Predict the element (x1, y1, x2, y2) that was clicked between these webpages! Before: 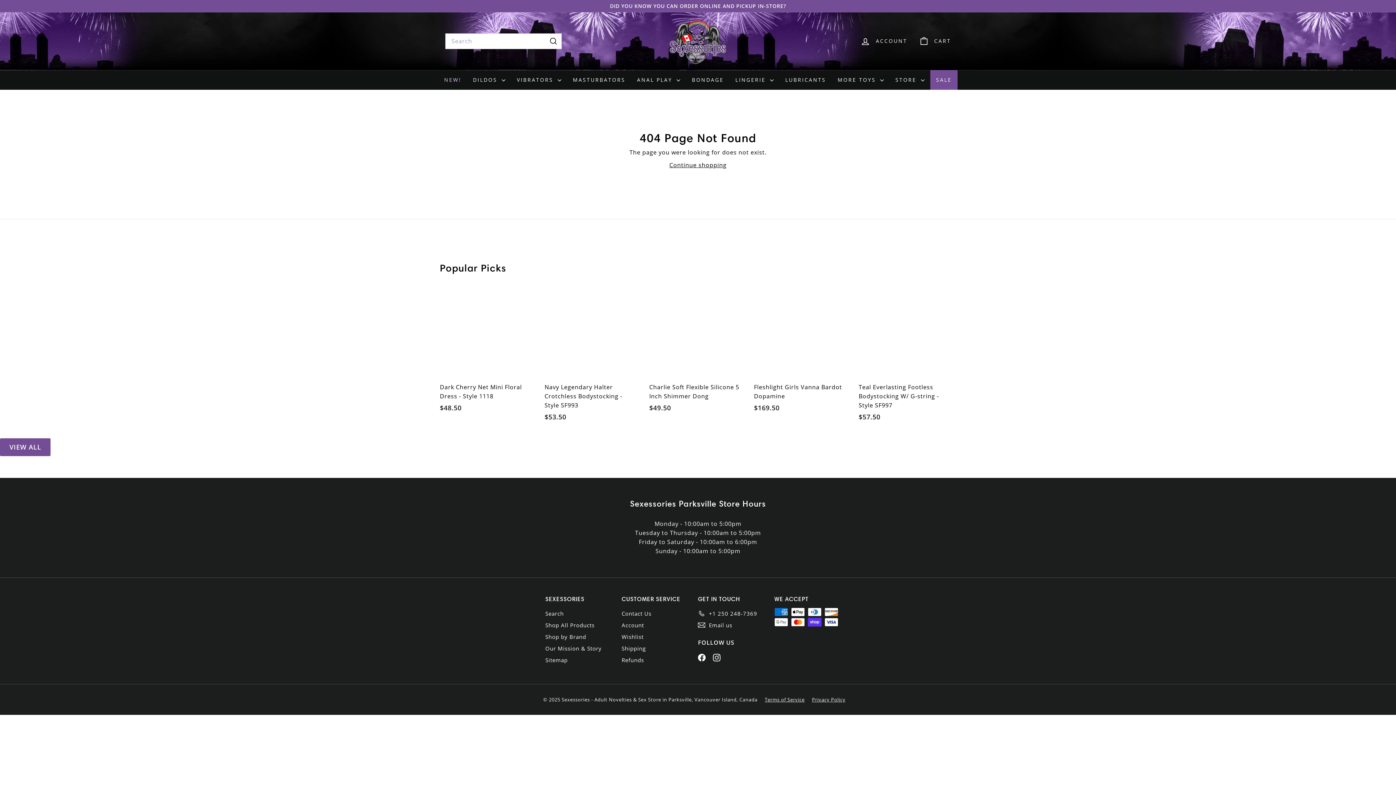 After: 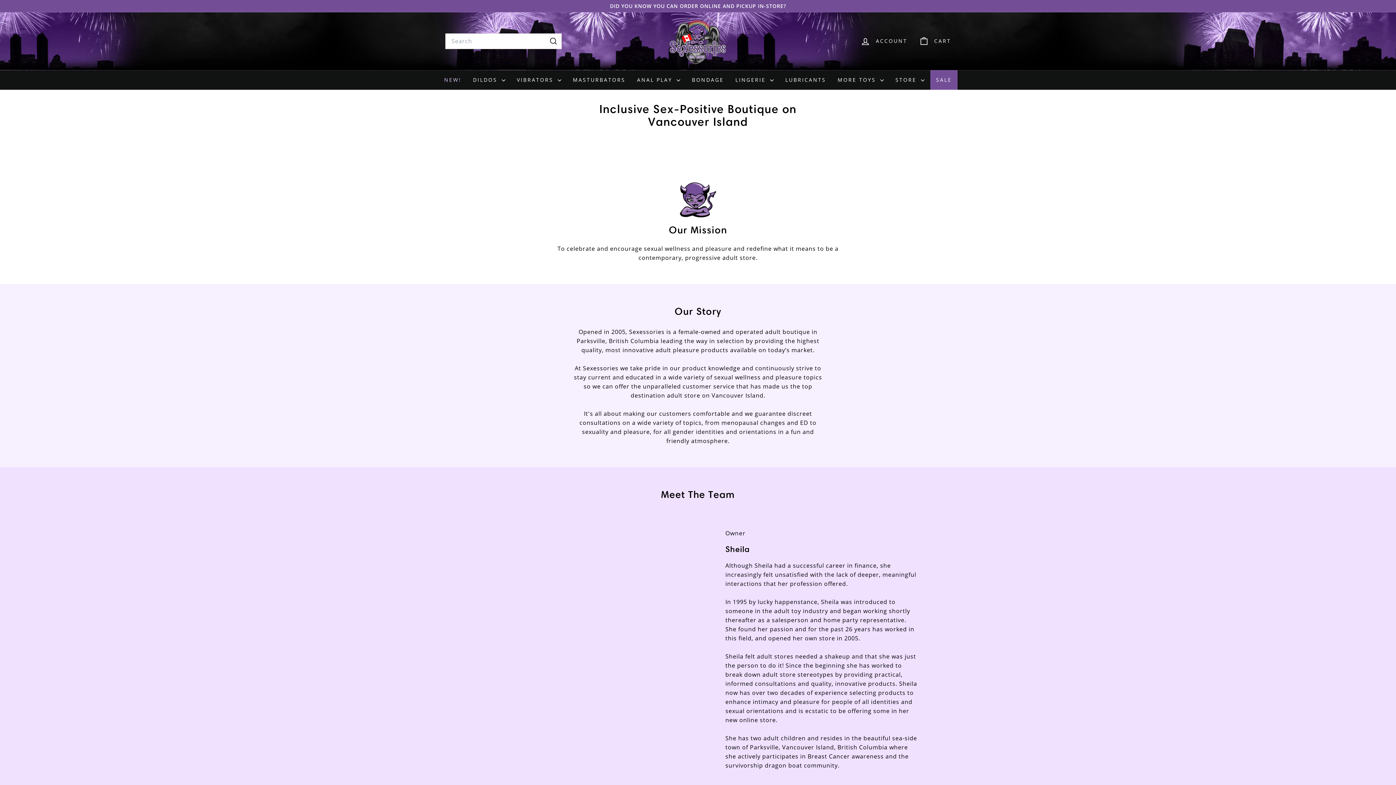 Action: label: Our Mission & Story bbox: (545, 642, 601, 654)